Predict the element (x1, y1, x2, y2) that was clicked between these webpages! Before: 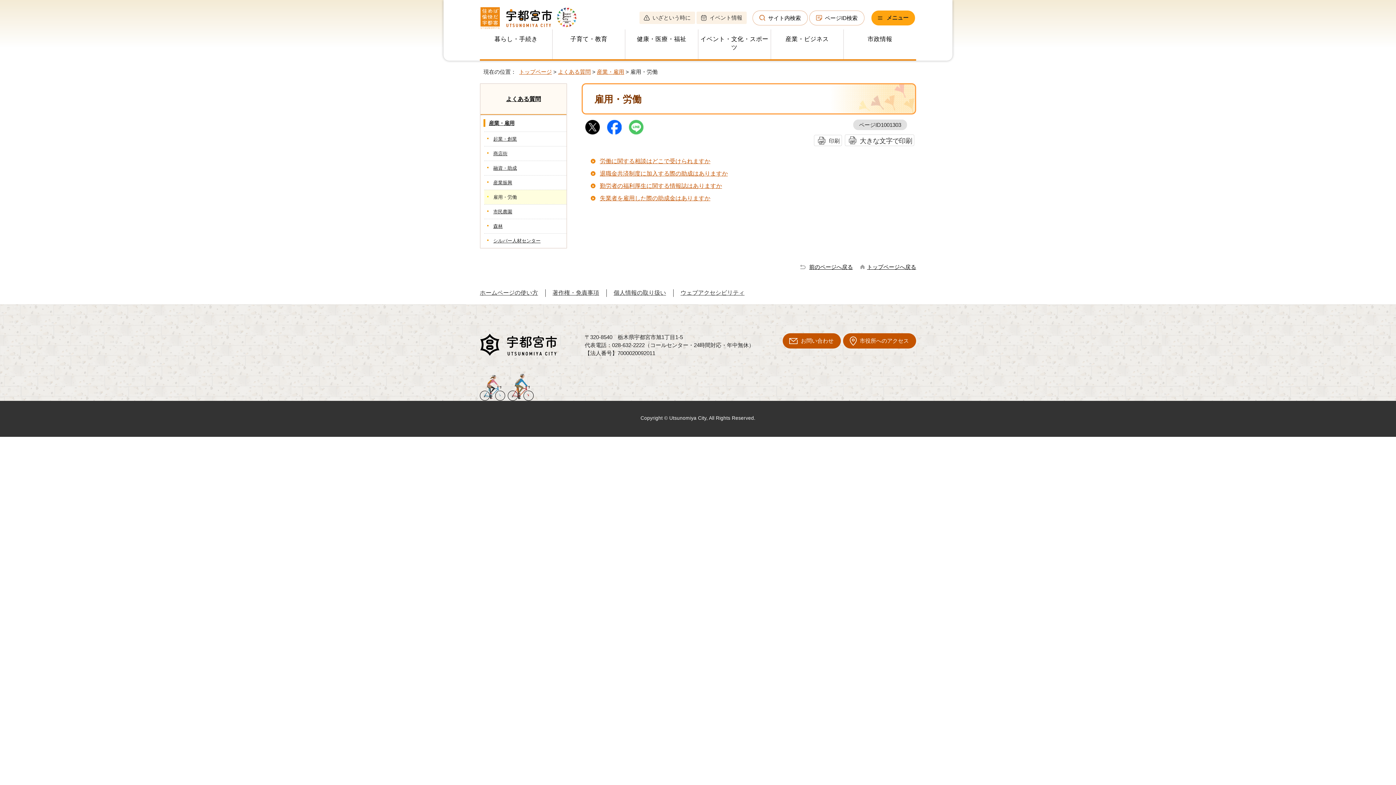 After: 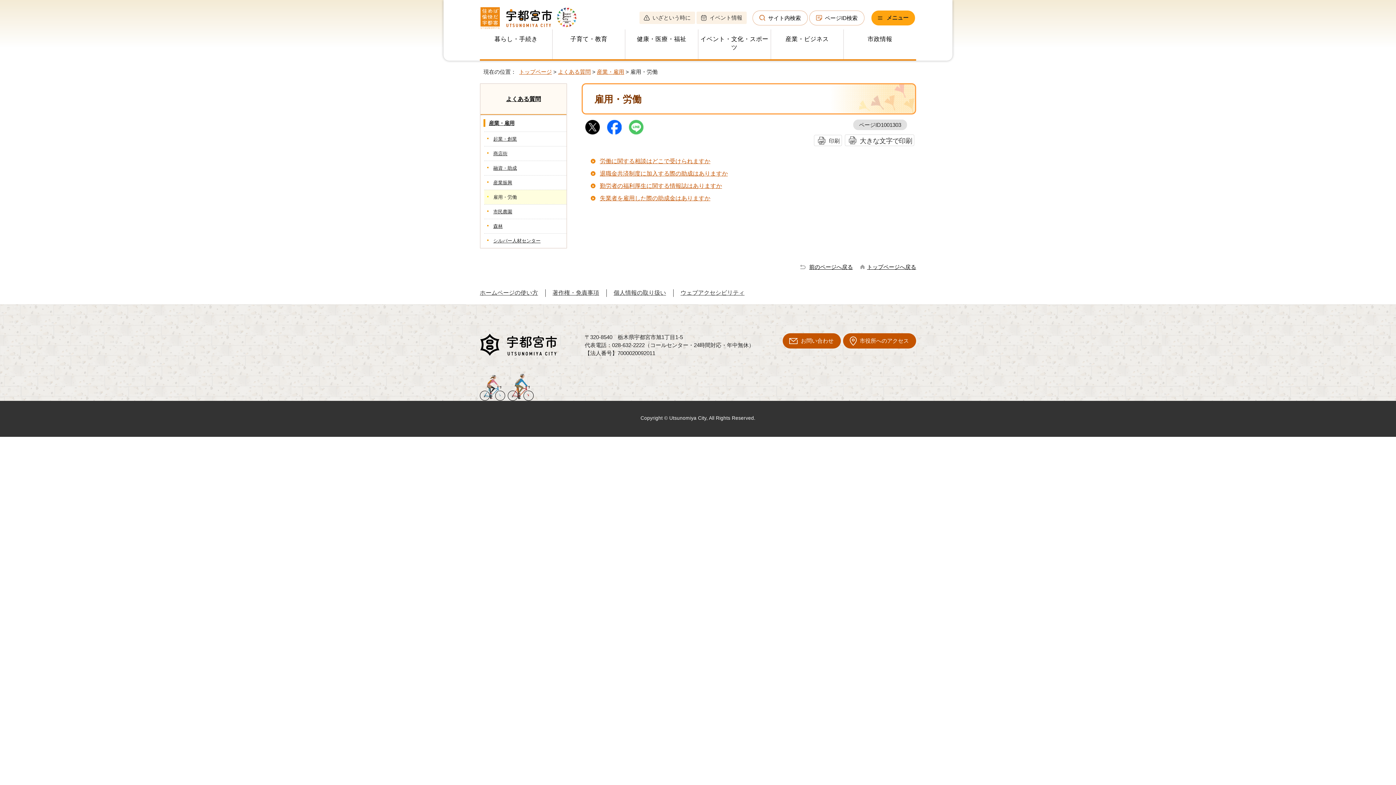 Action: bbox: (629, 119, 643, 134)